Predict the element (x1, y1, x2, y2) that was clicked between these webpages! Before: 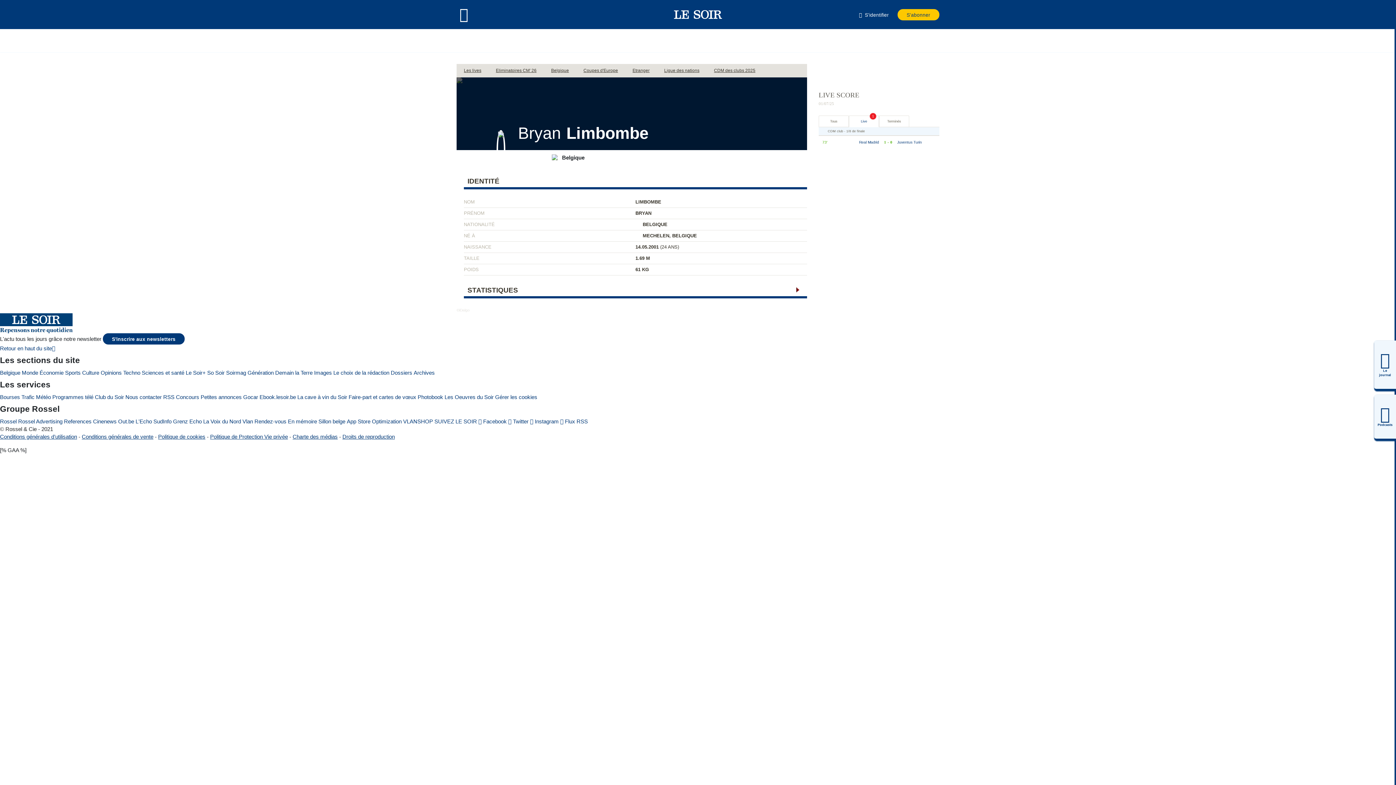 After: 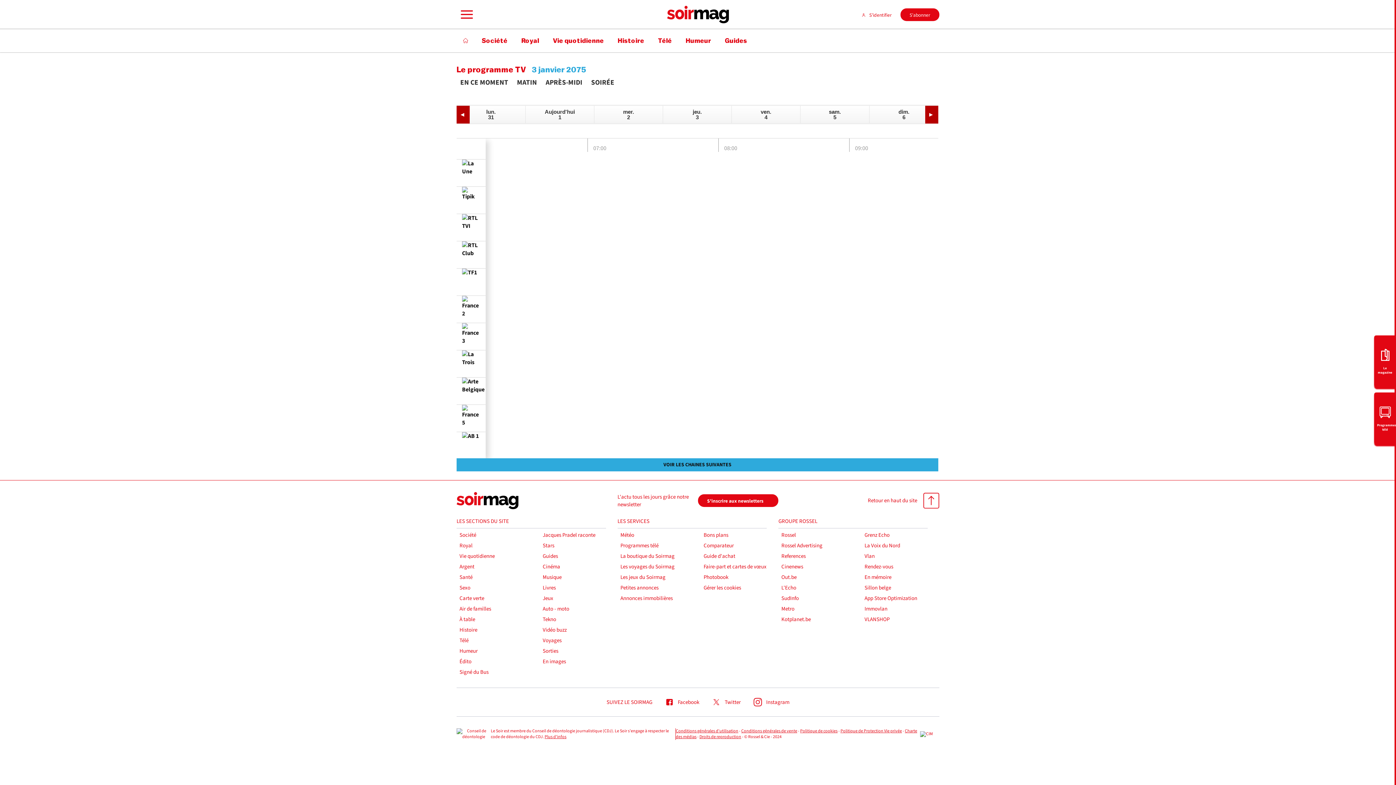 Action: label: Programmes télé bbox: (52, 393, 93, 401)